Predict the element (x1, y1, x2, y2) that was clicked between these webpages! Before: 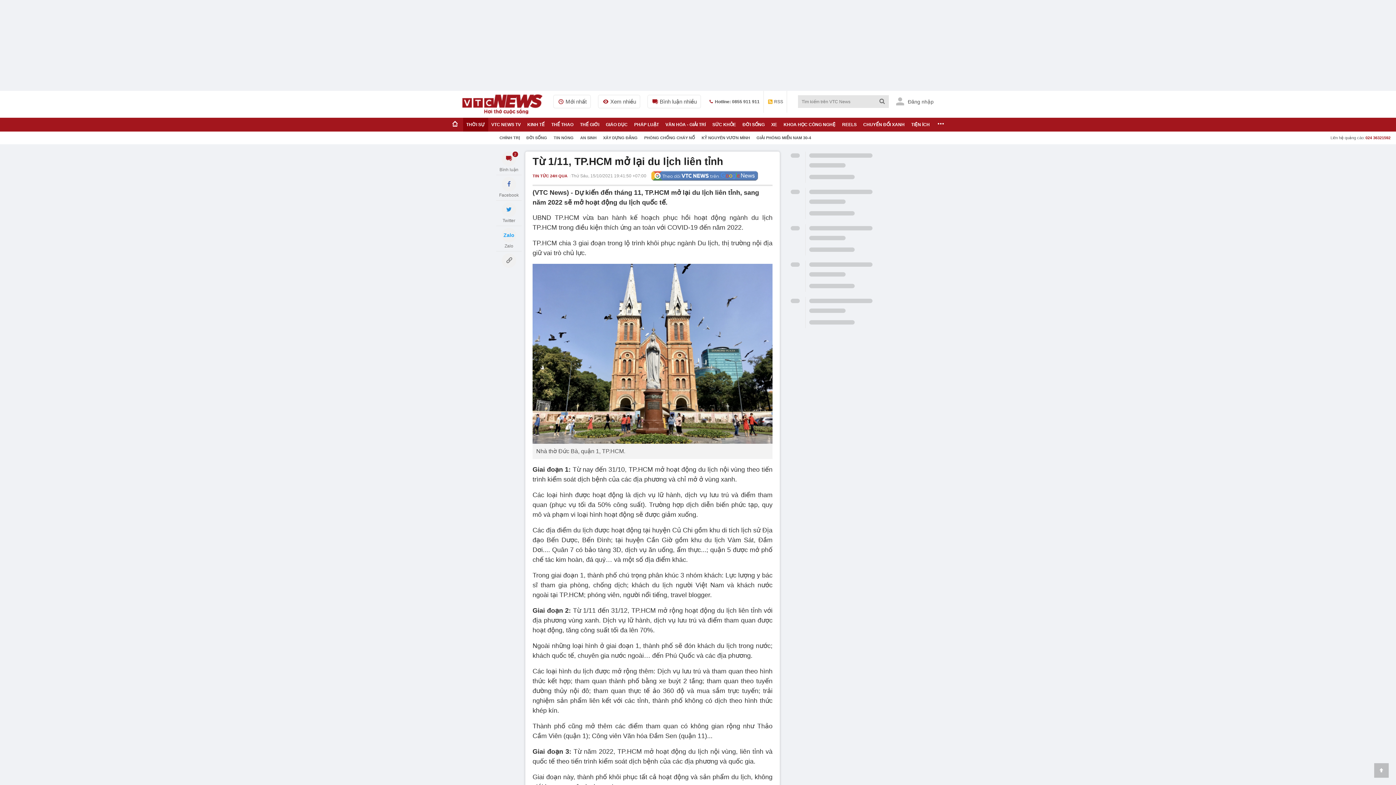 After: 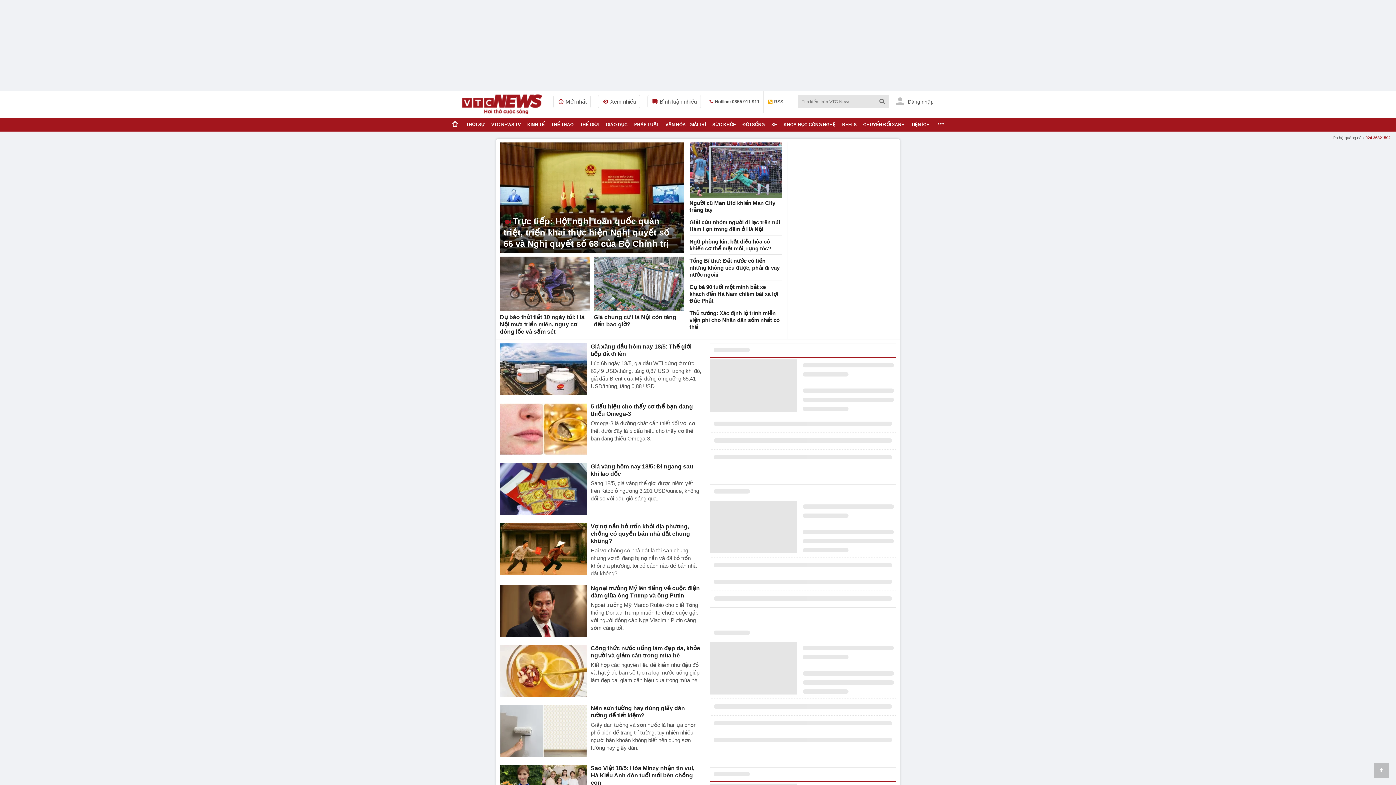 Action: bbox: (462, 90, 542, 117)